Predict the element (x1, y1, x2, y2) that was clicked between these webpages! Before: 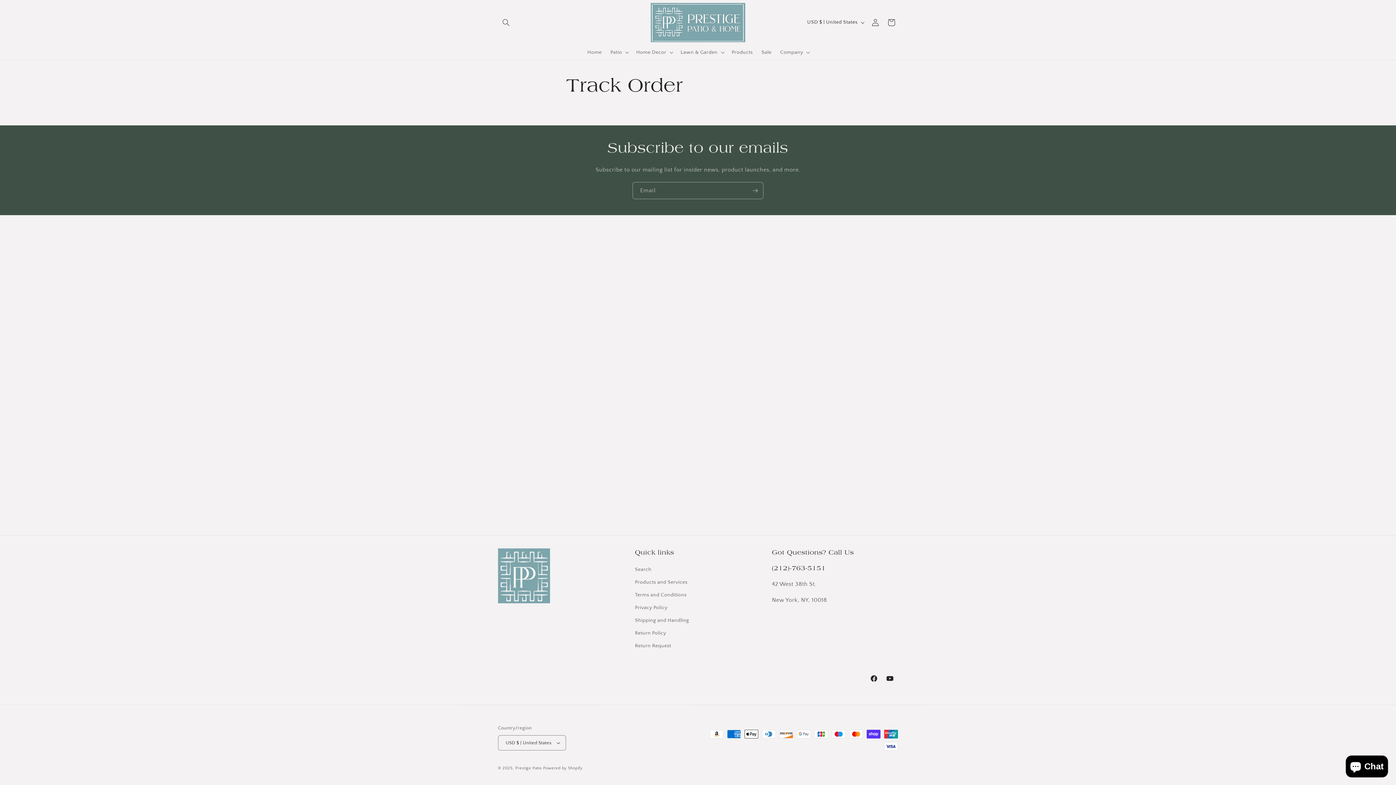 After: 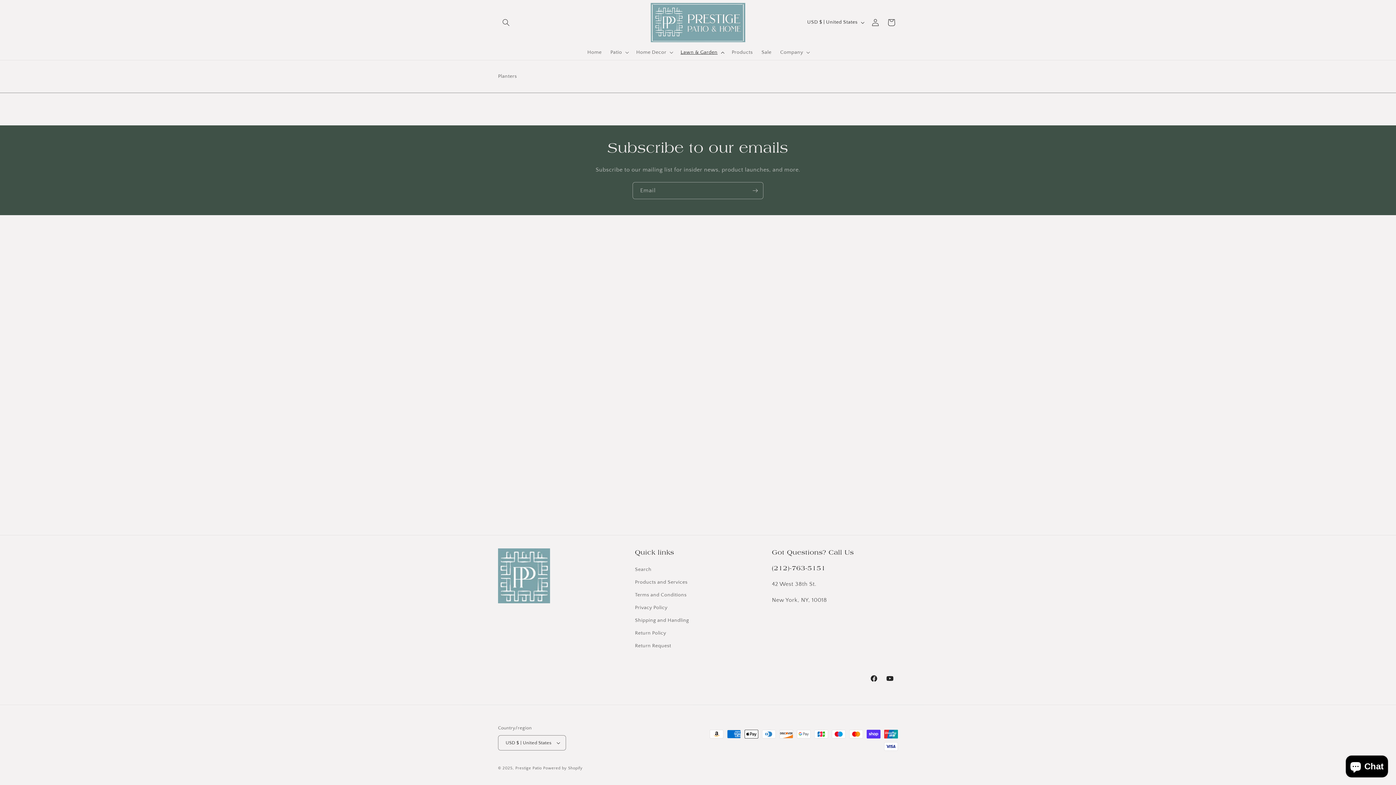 Action: label: Lawn & Garden bbox: (676, 44, 727, 60)